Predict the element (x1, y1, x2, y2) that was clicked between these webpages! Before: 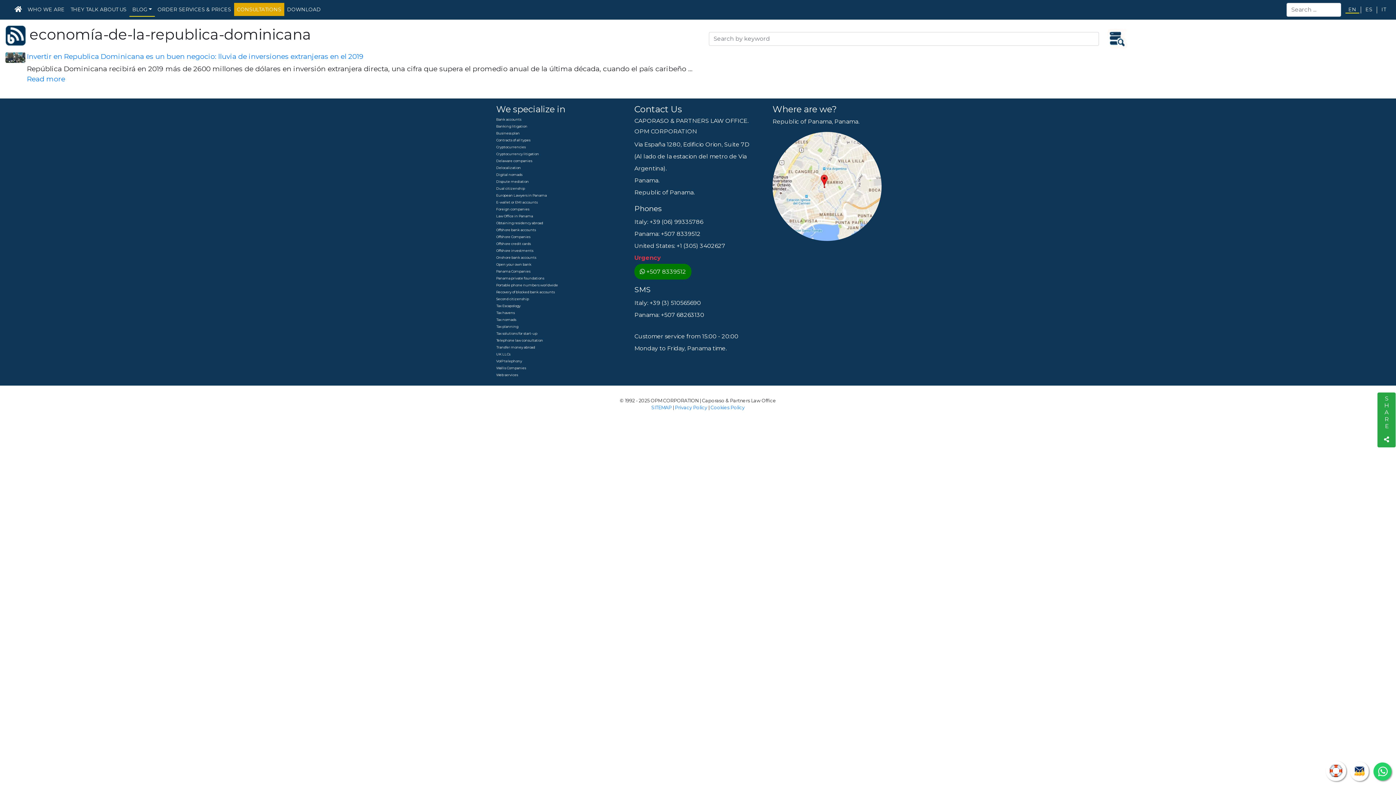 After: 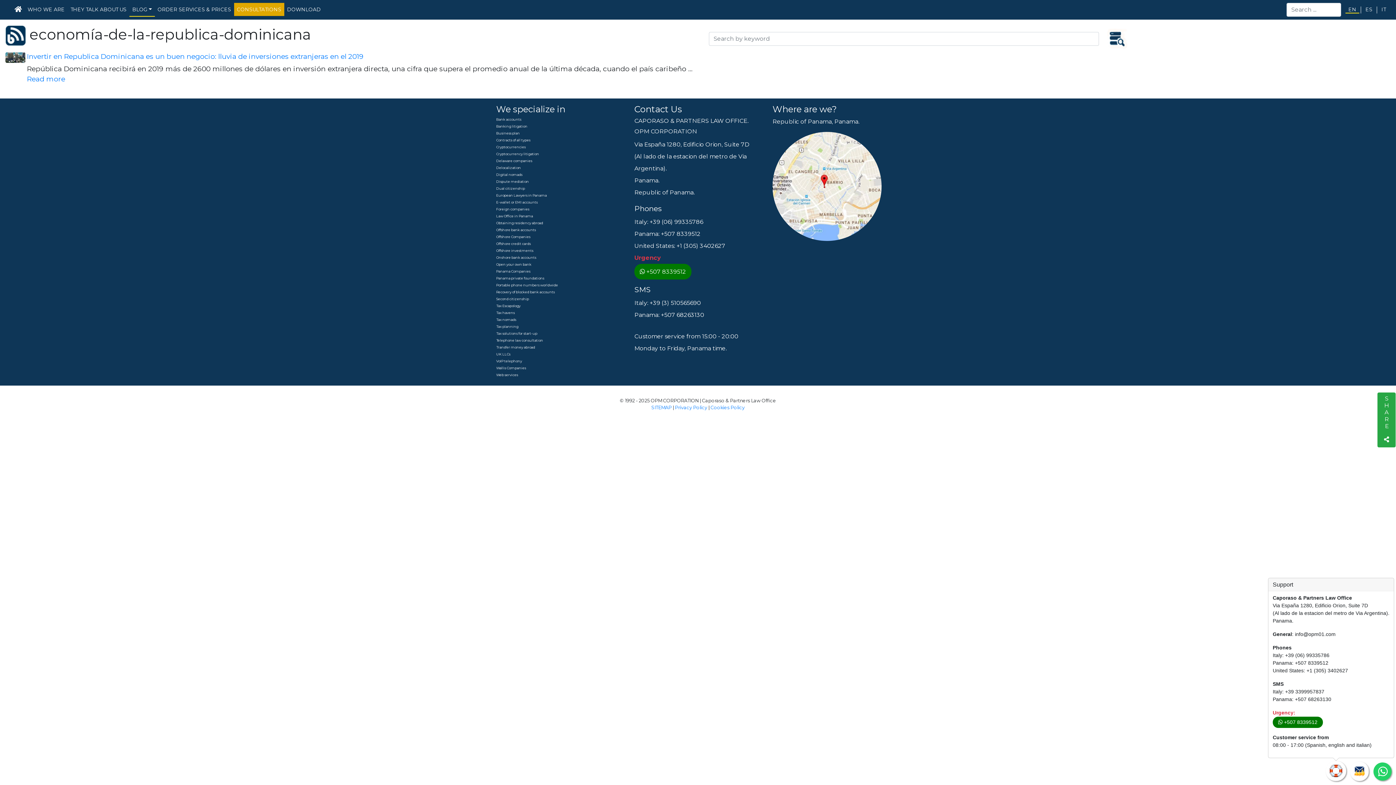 Action: bbox: (1326, 761, 1346, 781)